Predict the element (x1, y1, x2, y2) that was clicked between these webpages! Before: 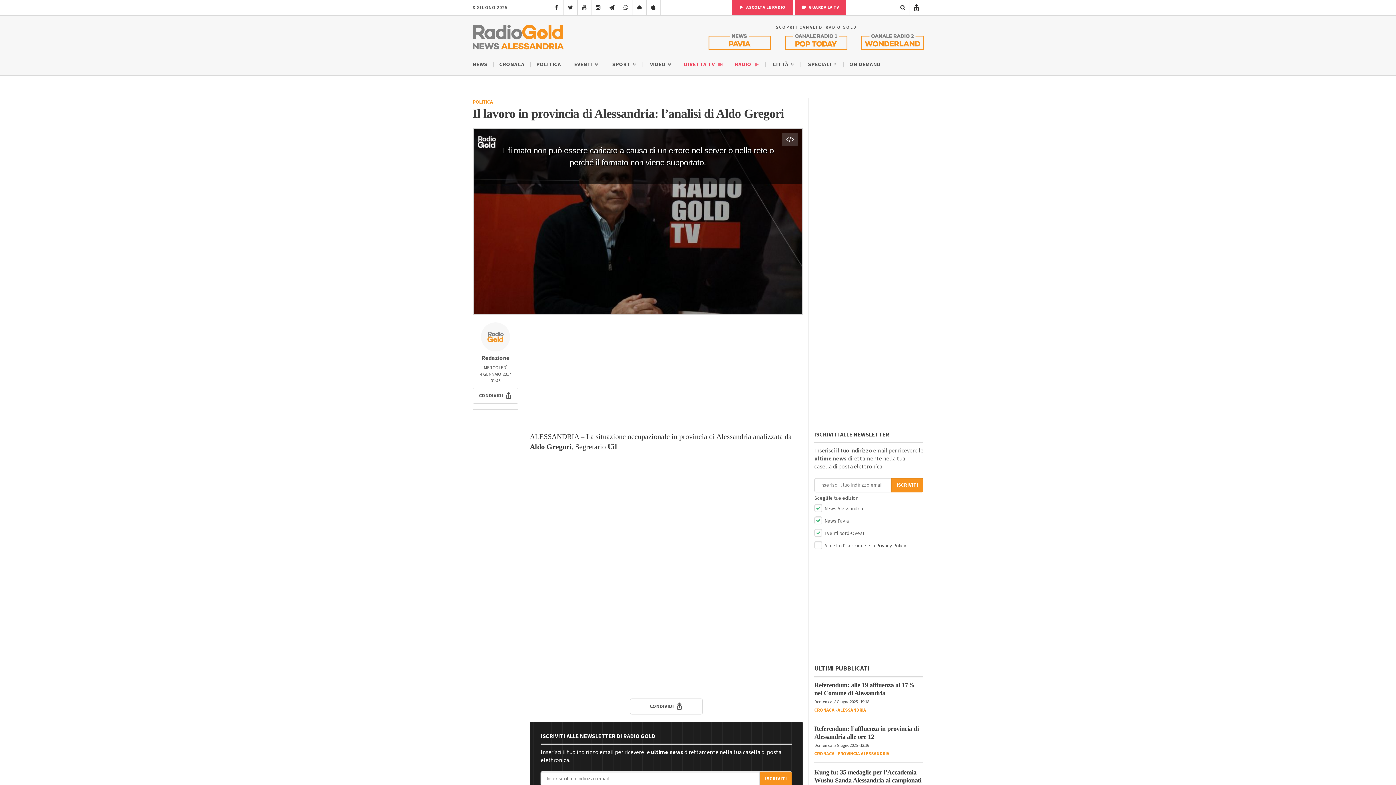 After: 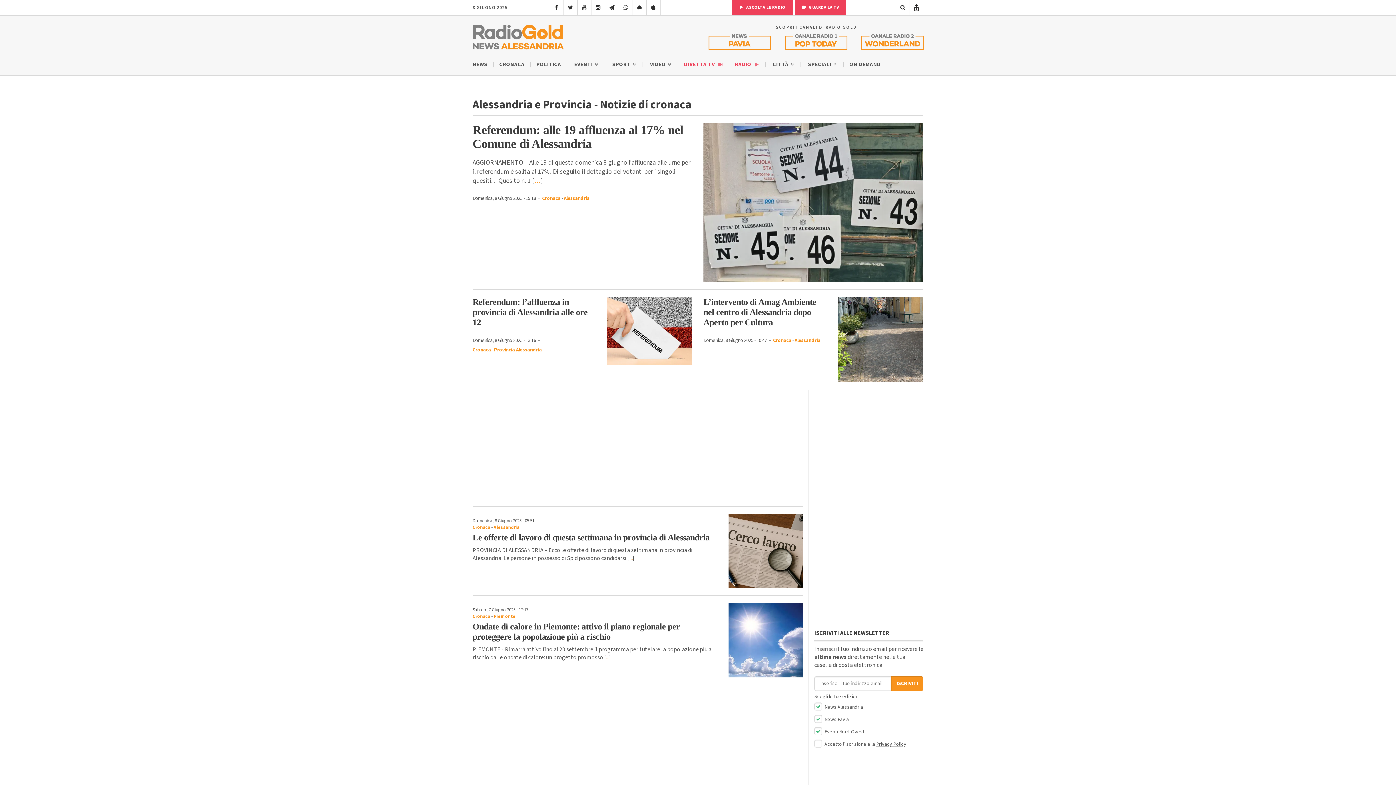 Action: label: CRONACA bbox: (814, 707, 834, 713)